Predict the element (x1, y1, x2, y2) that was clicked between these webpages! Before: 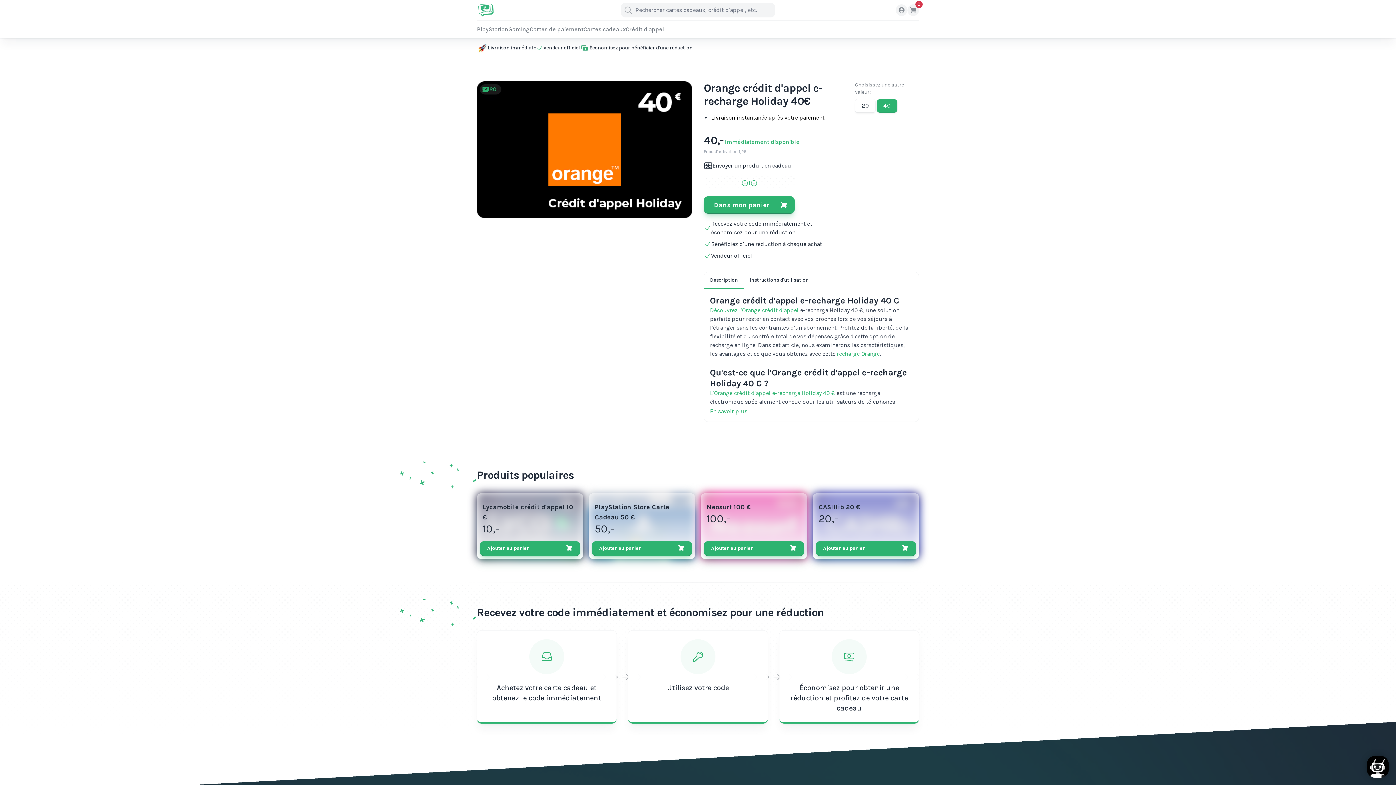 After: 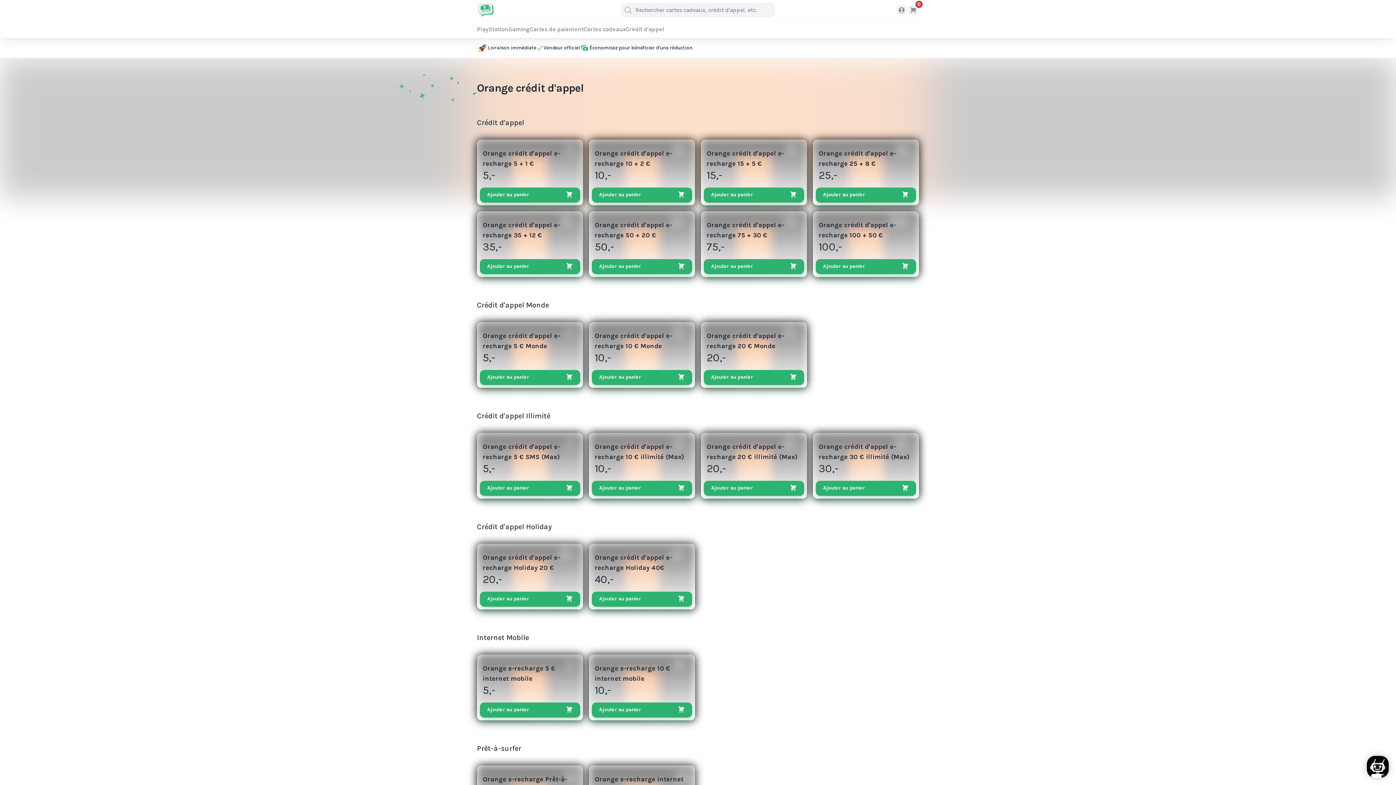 Action: bbox: (710, 306, 800, 313) label: Découvrez l'Orange crédit d'appel 